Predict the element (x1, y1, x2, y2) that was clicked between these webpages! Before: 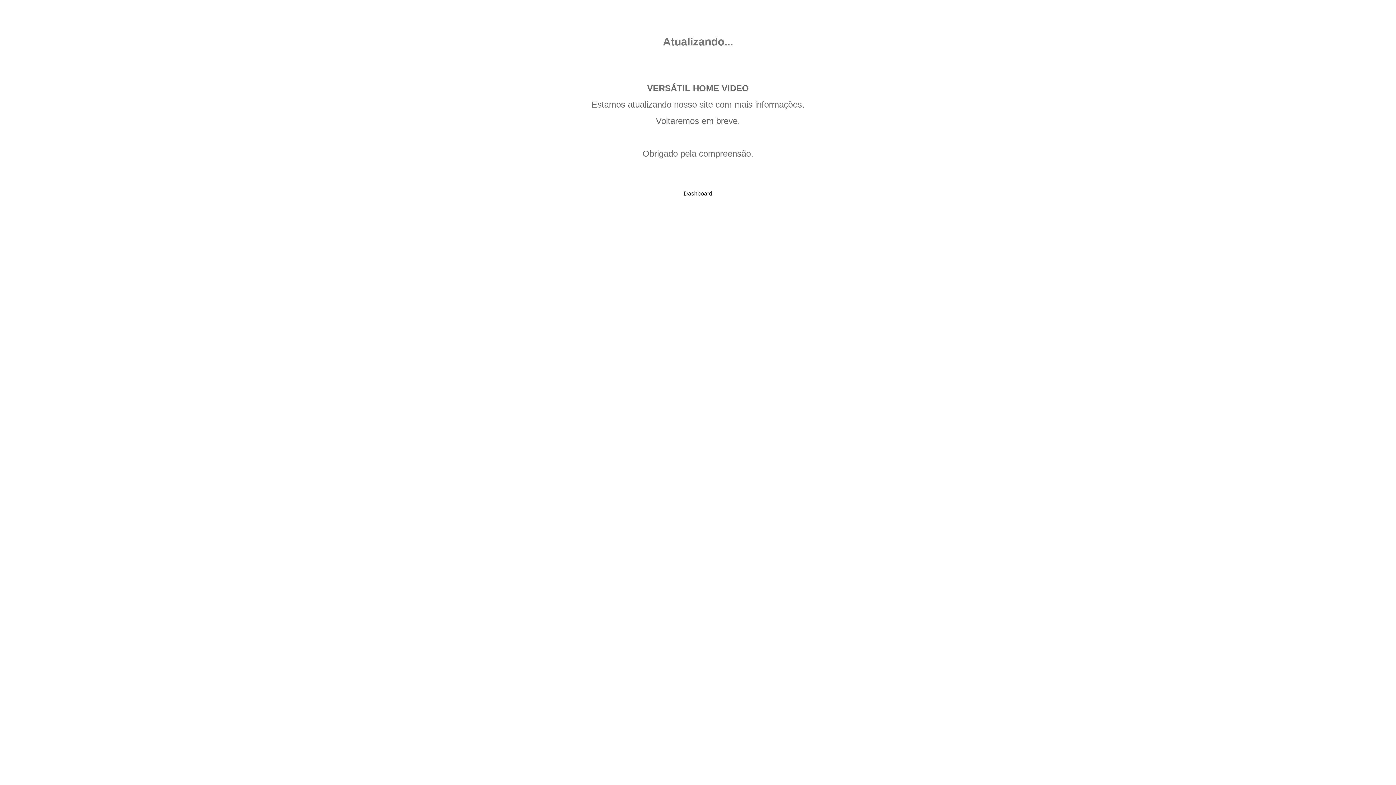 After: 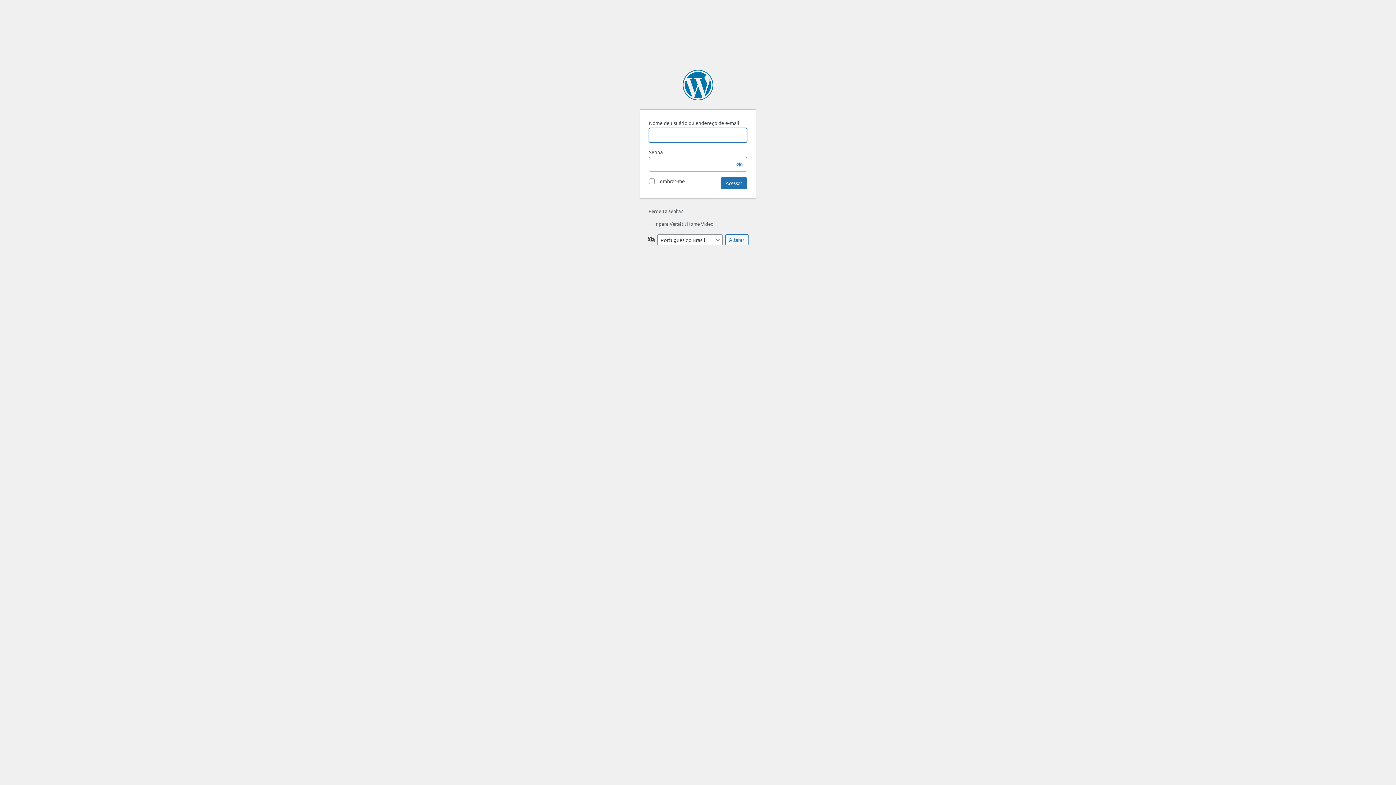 Action: label: Dashboard bbox: (683, 190, 712, 196)